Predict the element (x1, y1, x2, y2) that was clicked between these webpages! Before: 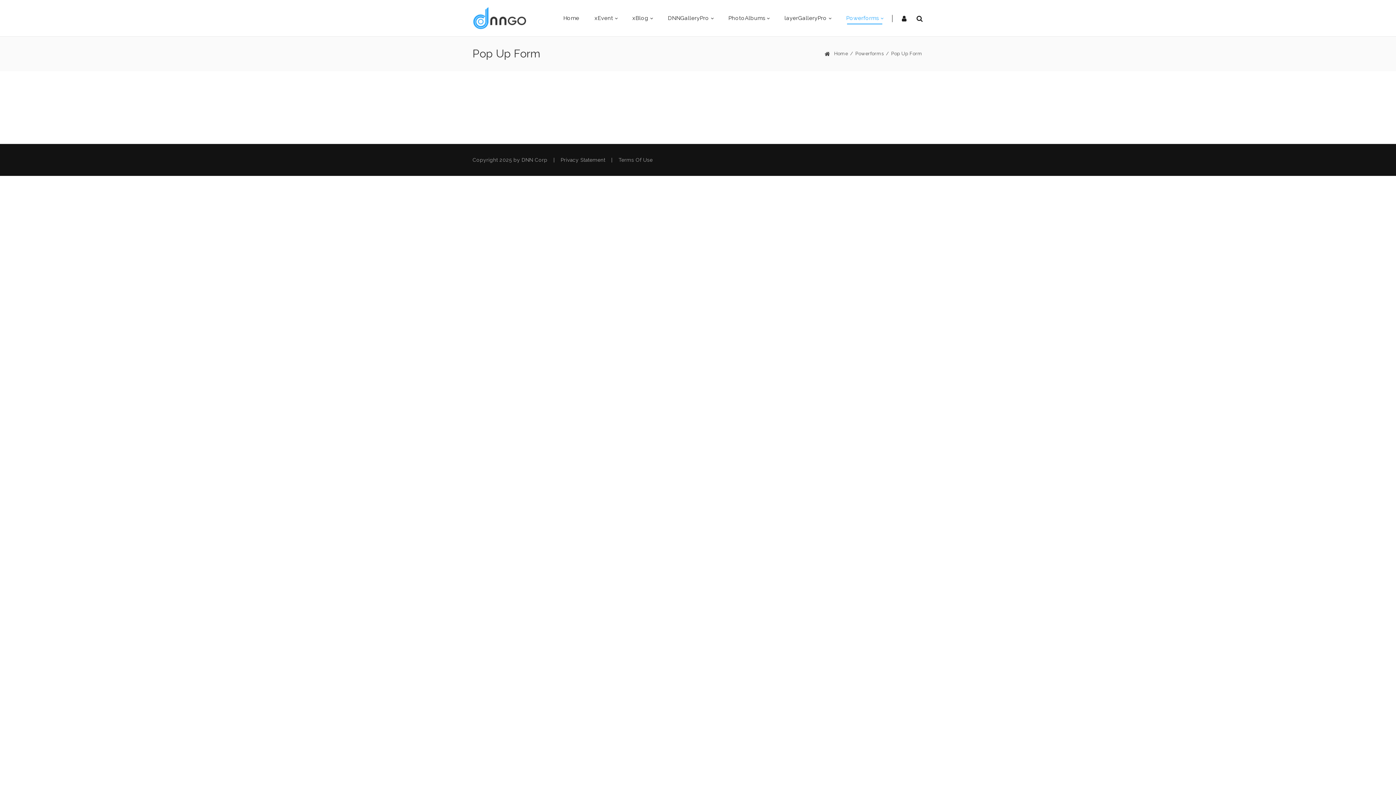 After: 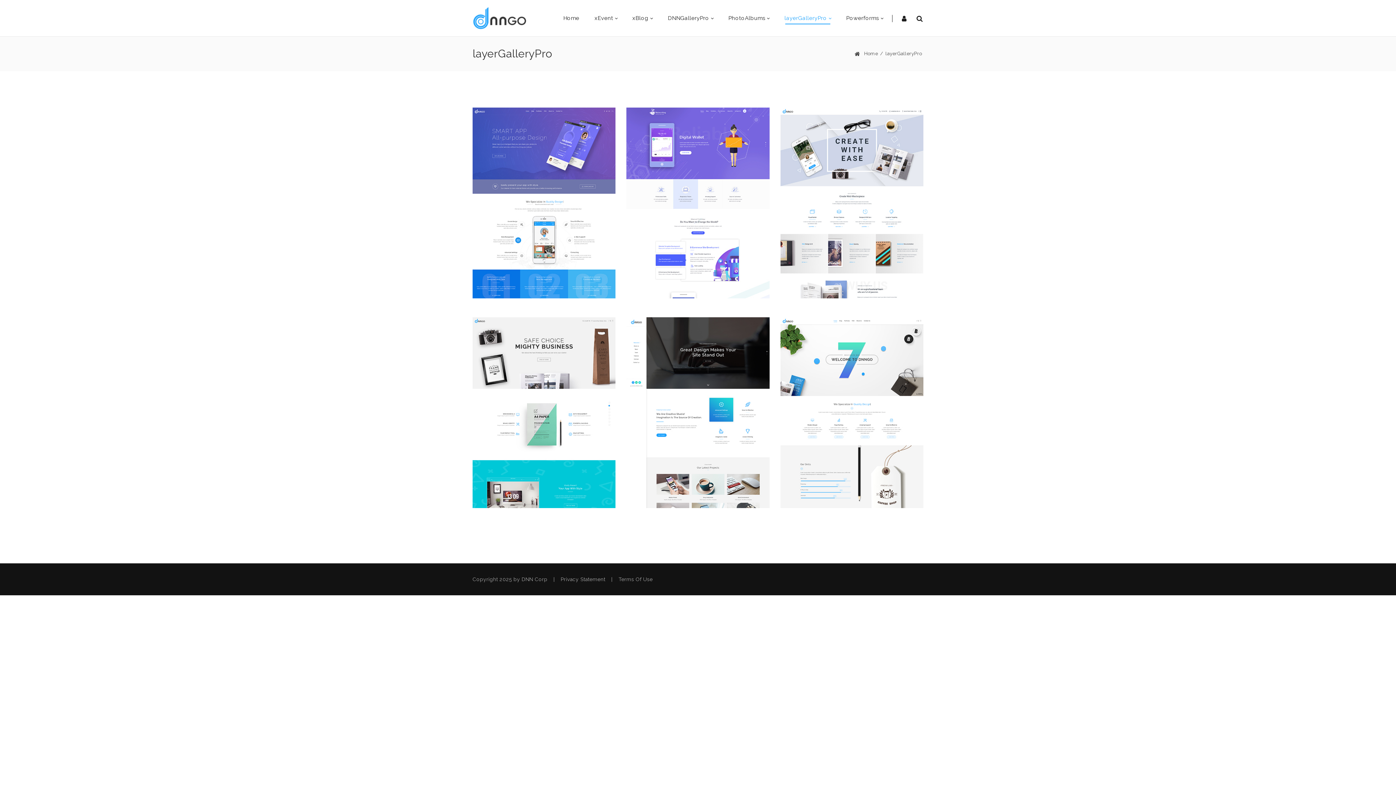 Action: bbox: (784, 12, 831, 24) label: layerGalleryPro